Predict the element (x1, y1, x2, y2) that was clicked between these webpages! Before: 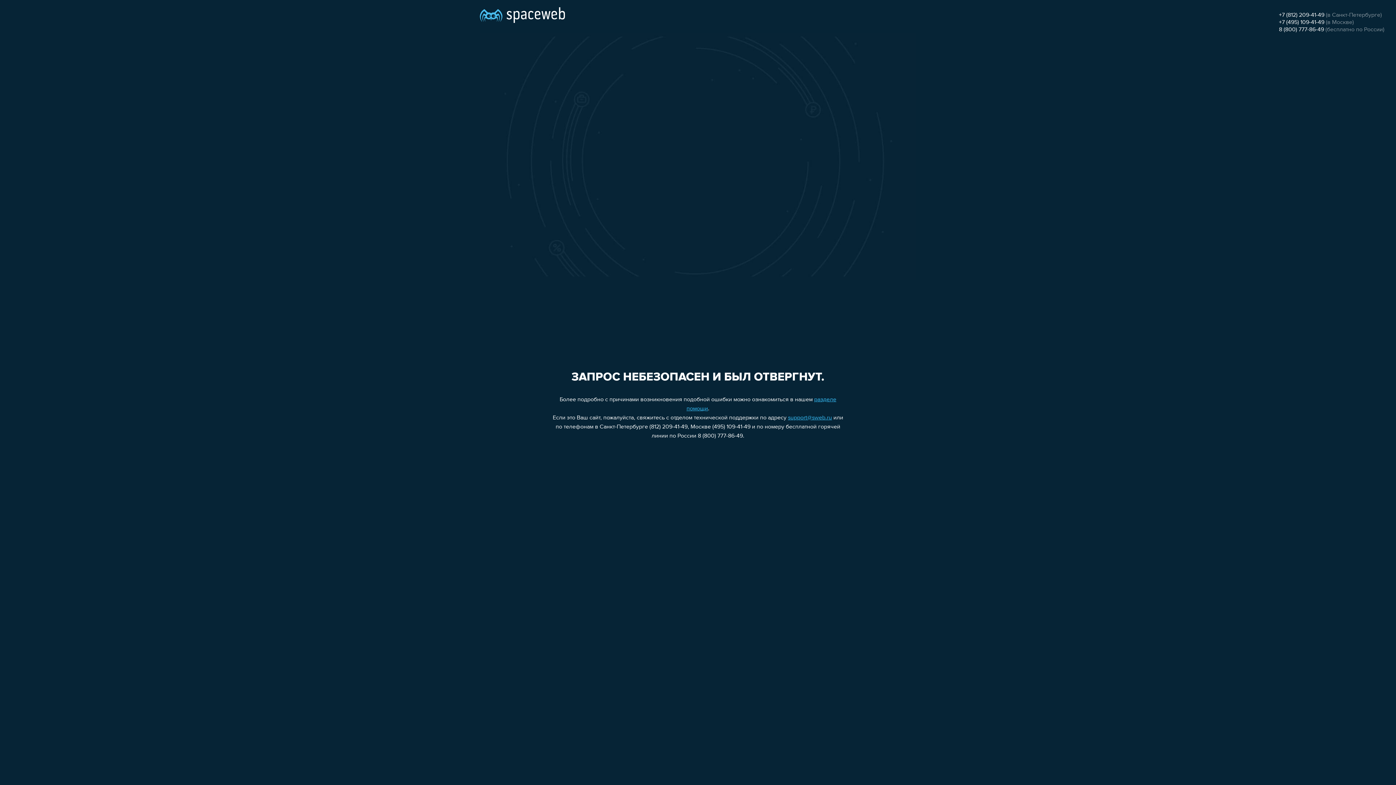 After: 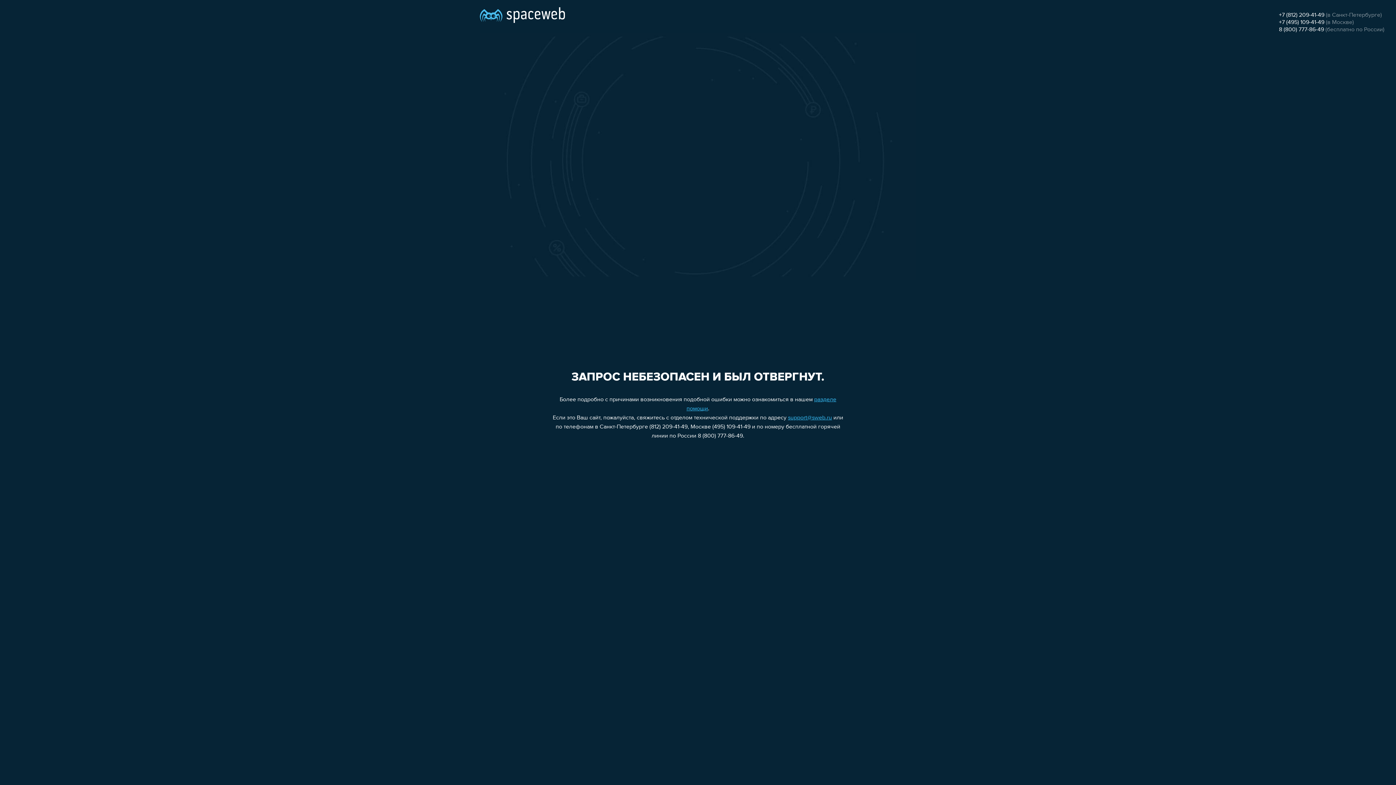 Action: bbox: (1279, 19, 1324, 25) label: +7 (495) 109-41-49